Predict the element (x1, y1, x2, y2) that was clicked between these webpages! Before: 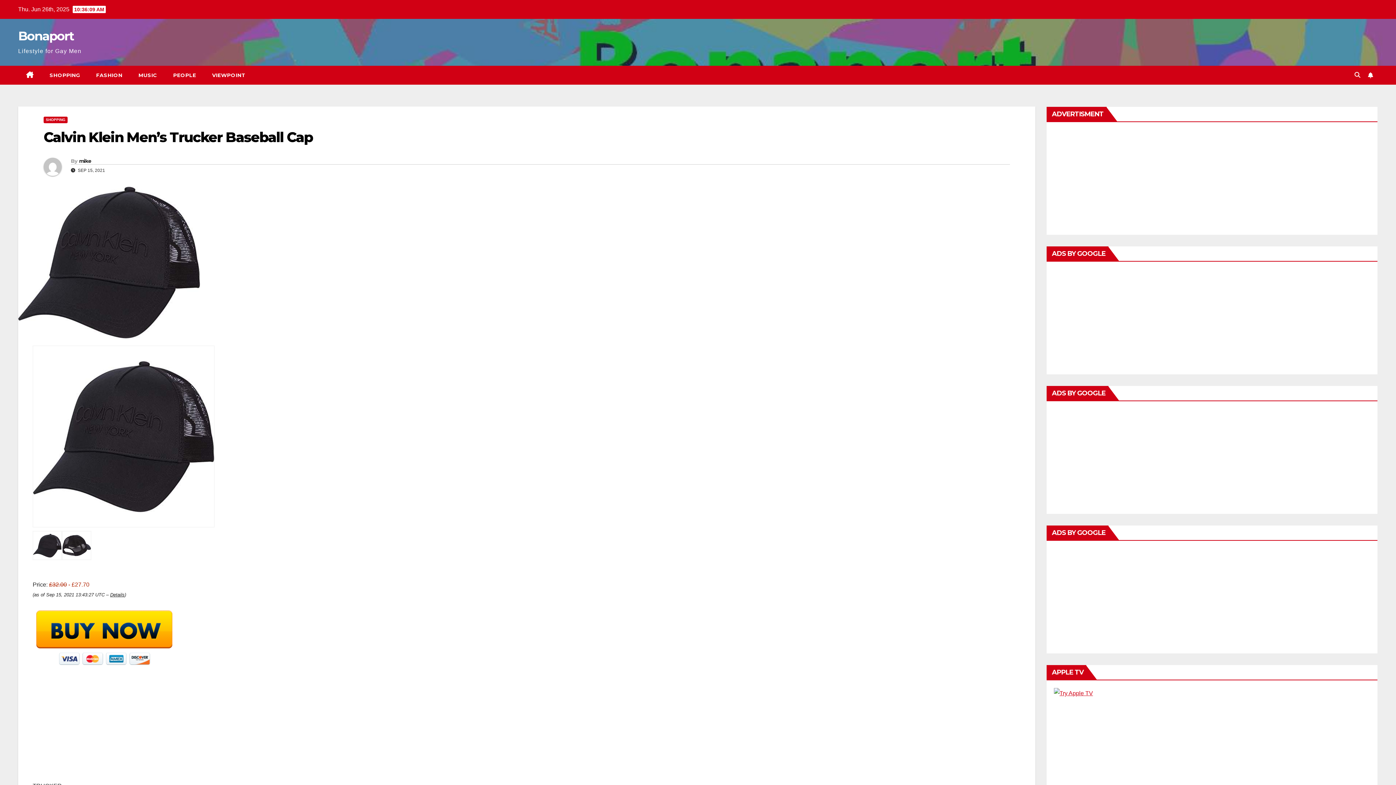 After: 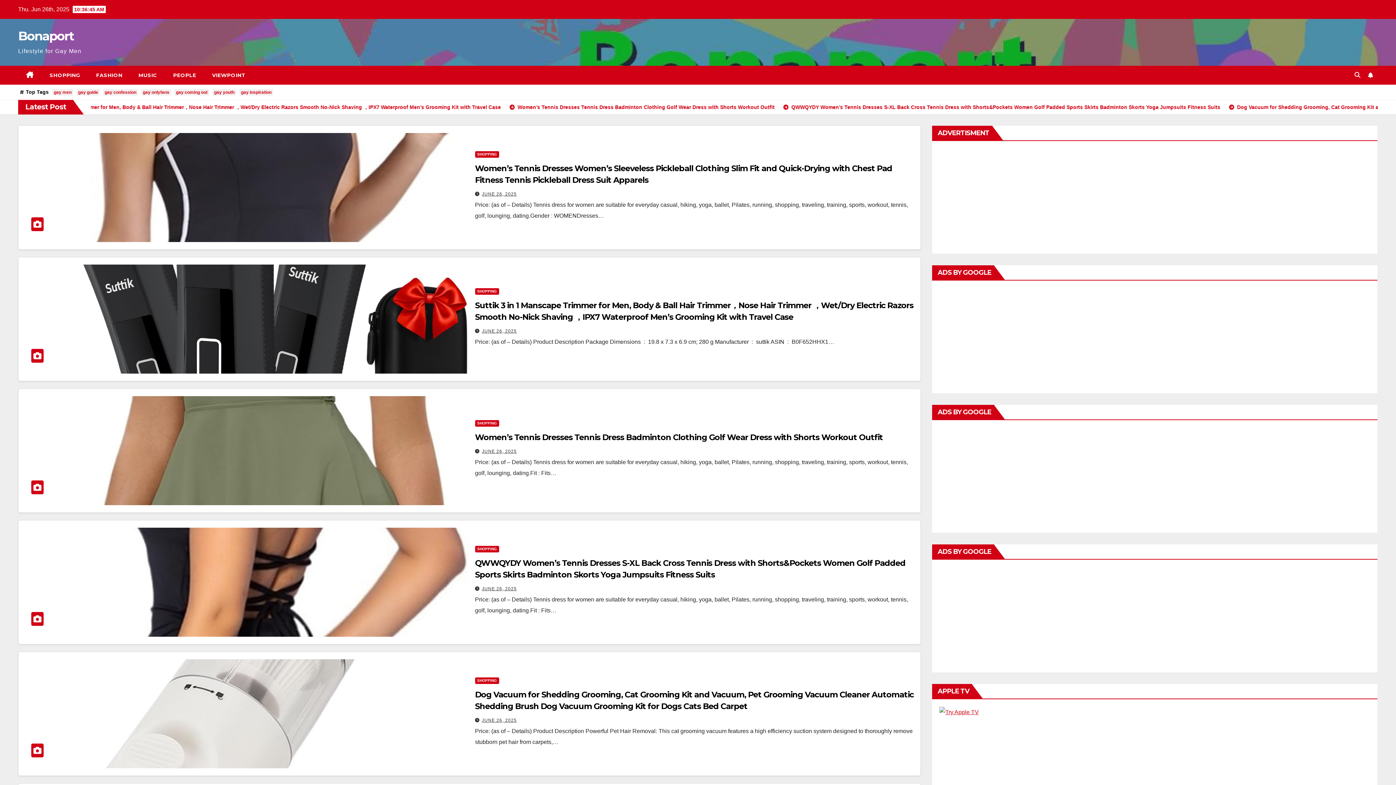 Action: bbox: (18, 28, 74, 43) label: Bonaport